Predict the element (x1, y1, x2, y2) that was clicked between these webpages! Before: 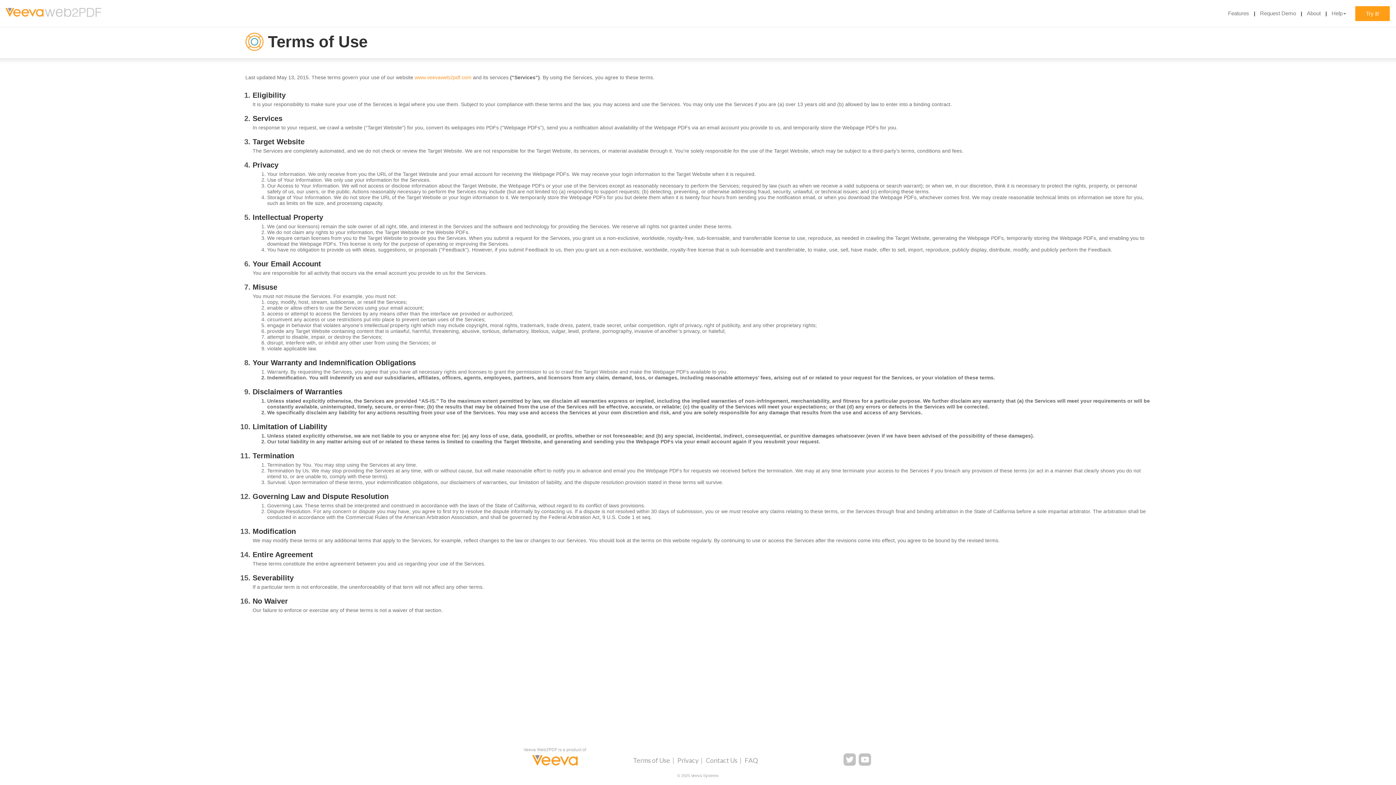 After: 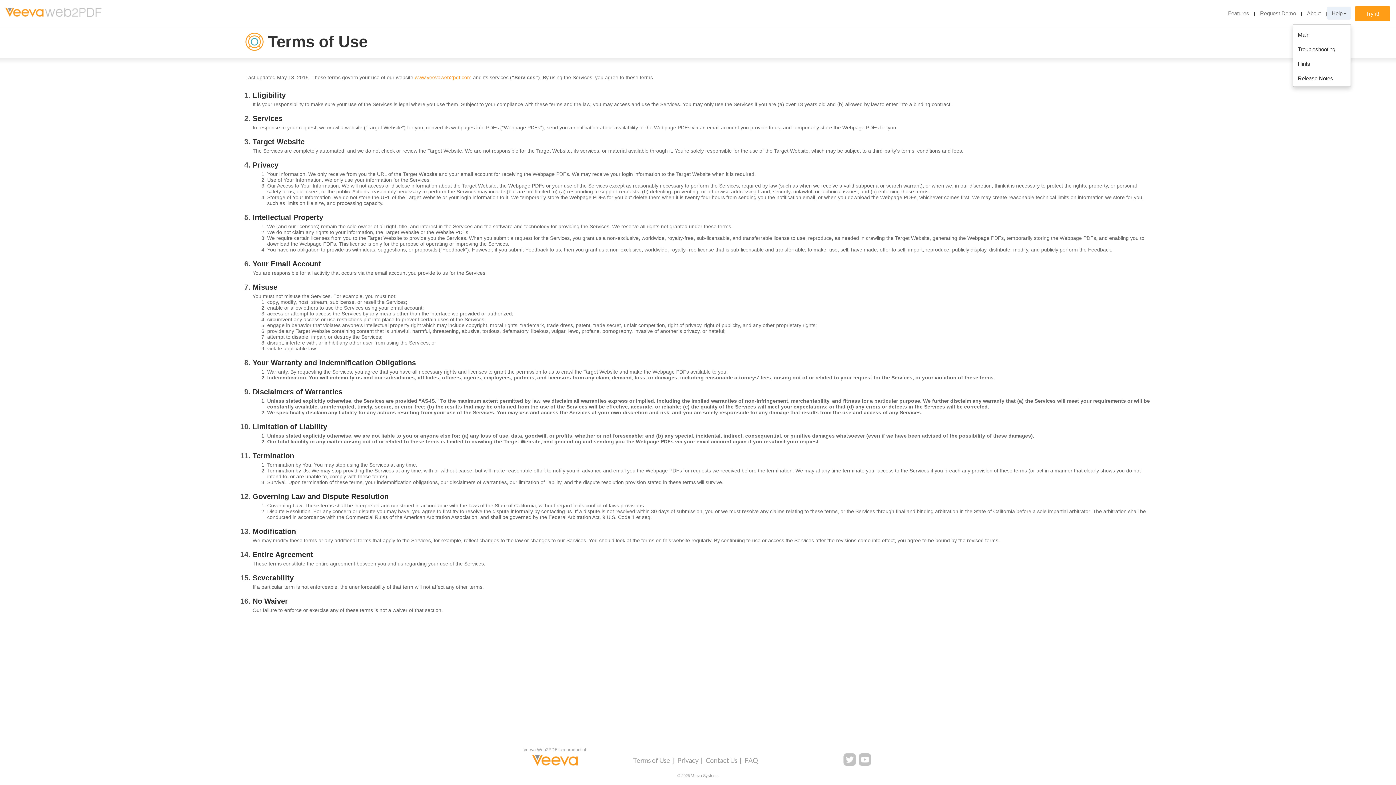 Action: label: Help bbox: (1327, 6, 1351, 19)